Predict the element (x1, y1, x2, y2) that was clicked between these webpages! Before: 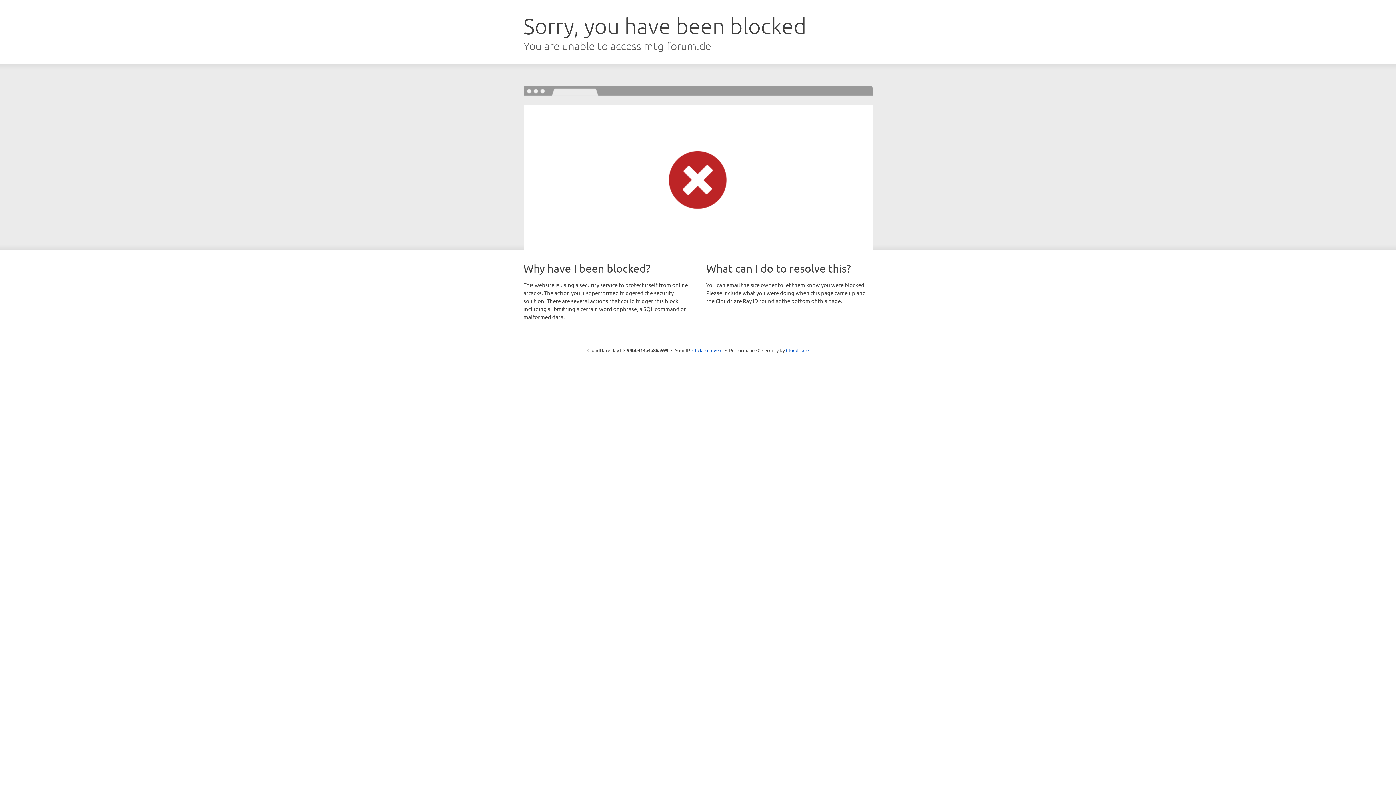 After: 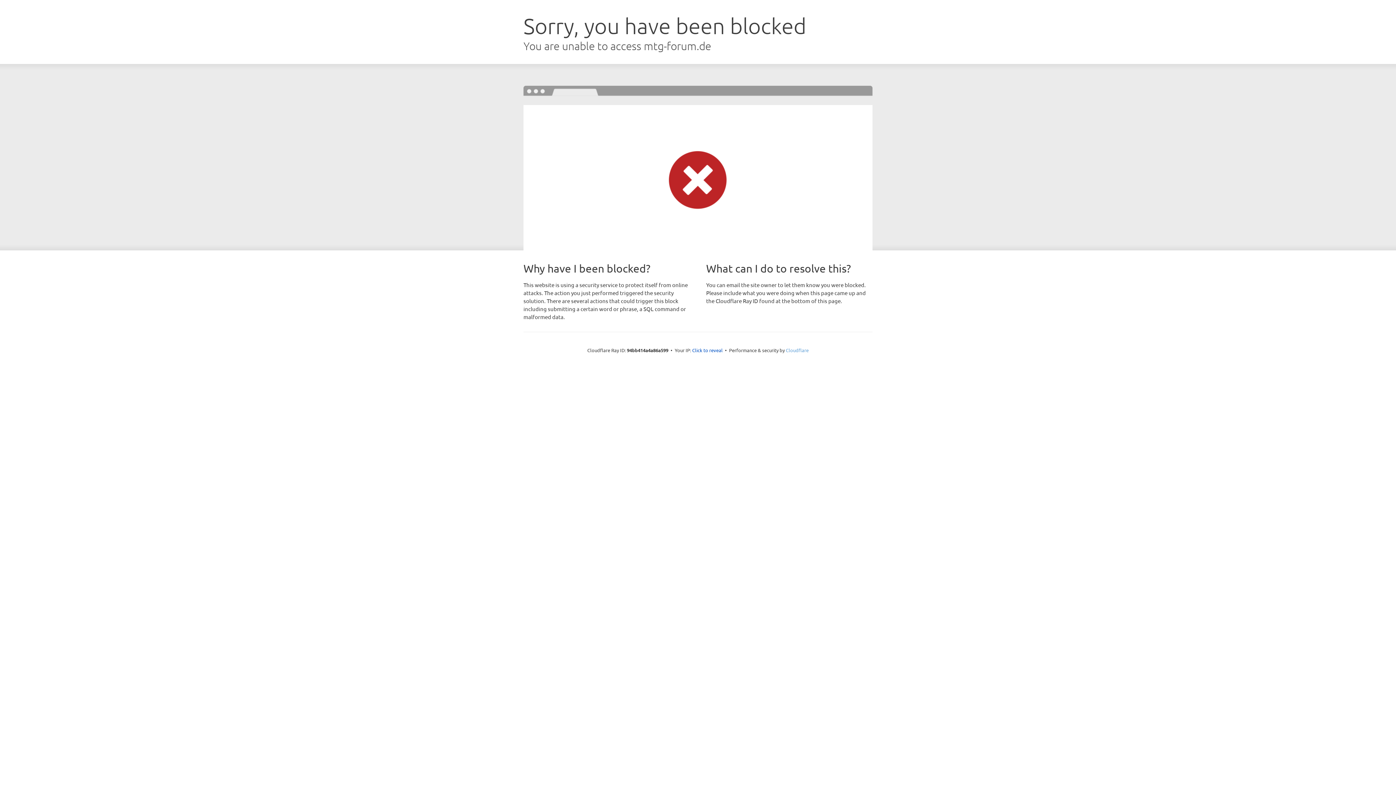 Action: bbox: (786, 347, 808, 353) label: Cloudflare